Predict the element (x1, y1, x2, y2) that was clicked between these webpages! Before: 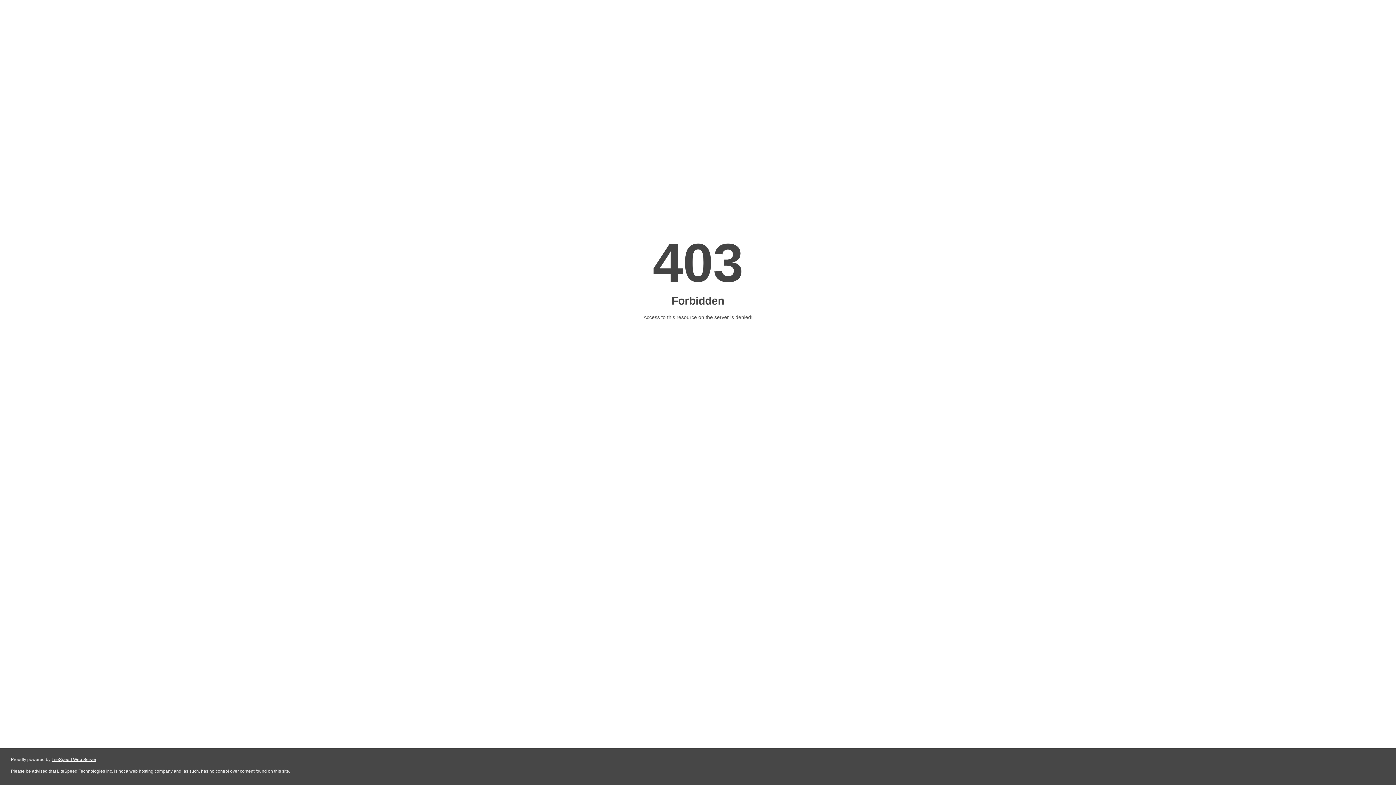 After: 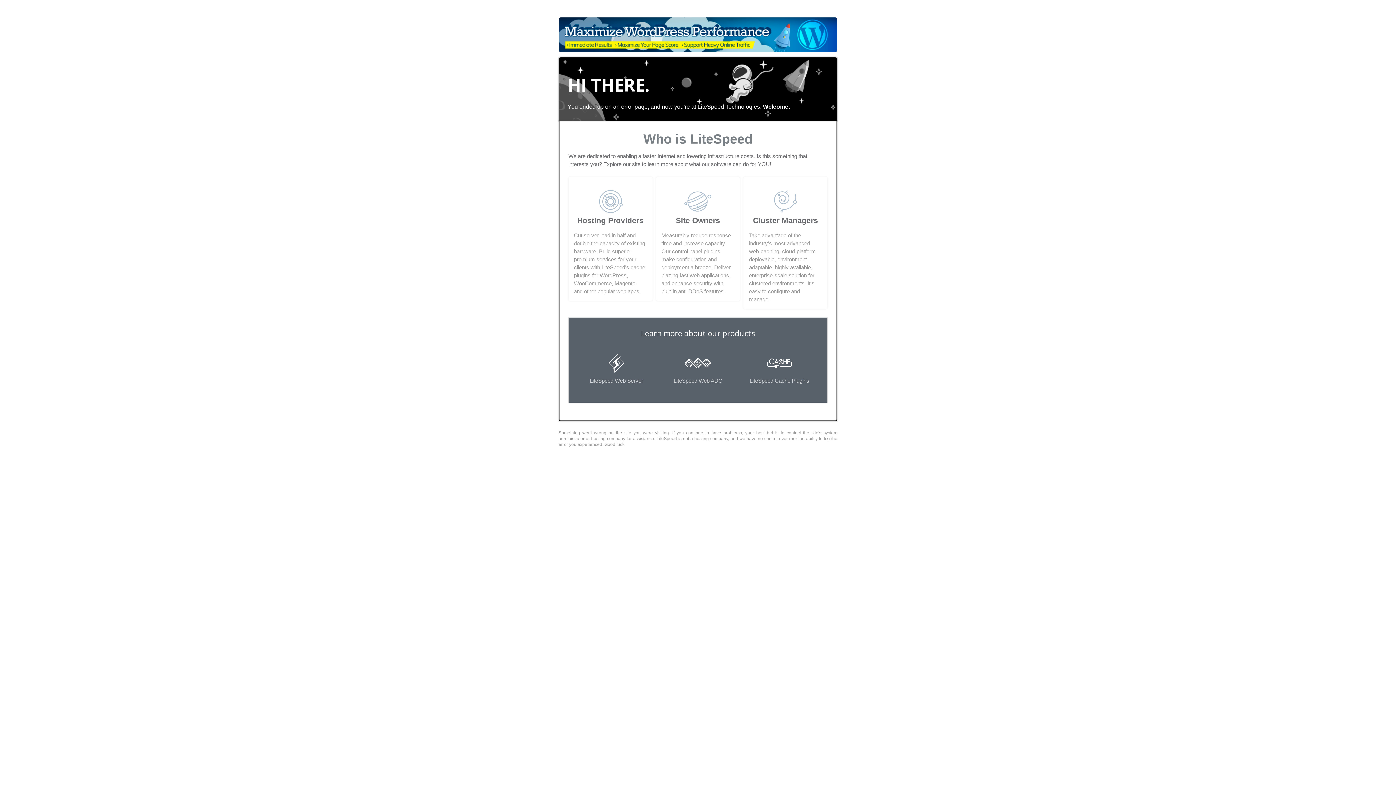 Action: label: LiteSpeed Web Server bbox: (51, 757, 96, 762)